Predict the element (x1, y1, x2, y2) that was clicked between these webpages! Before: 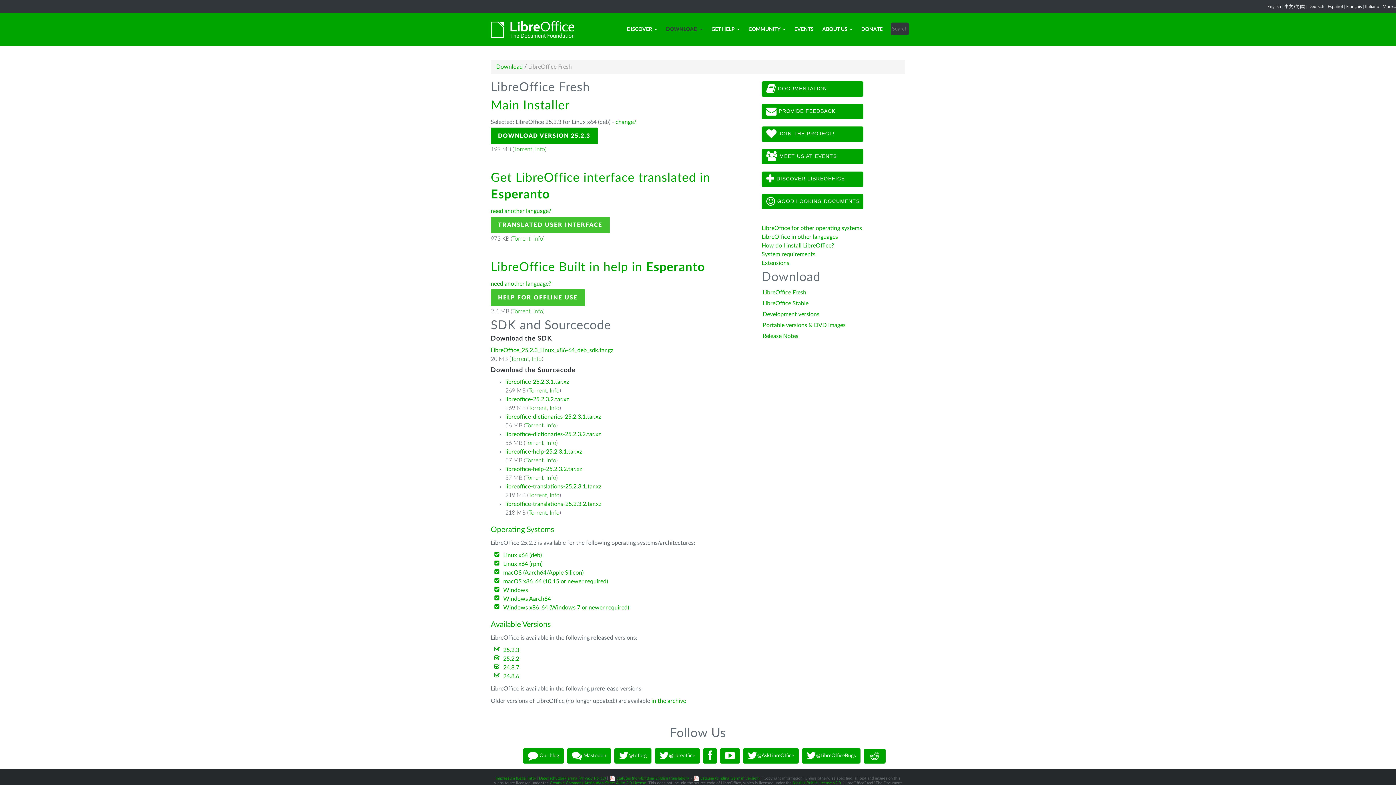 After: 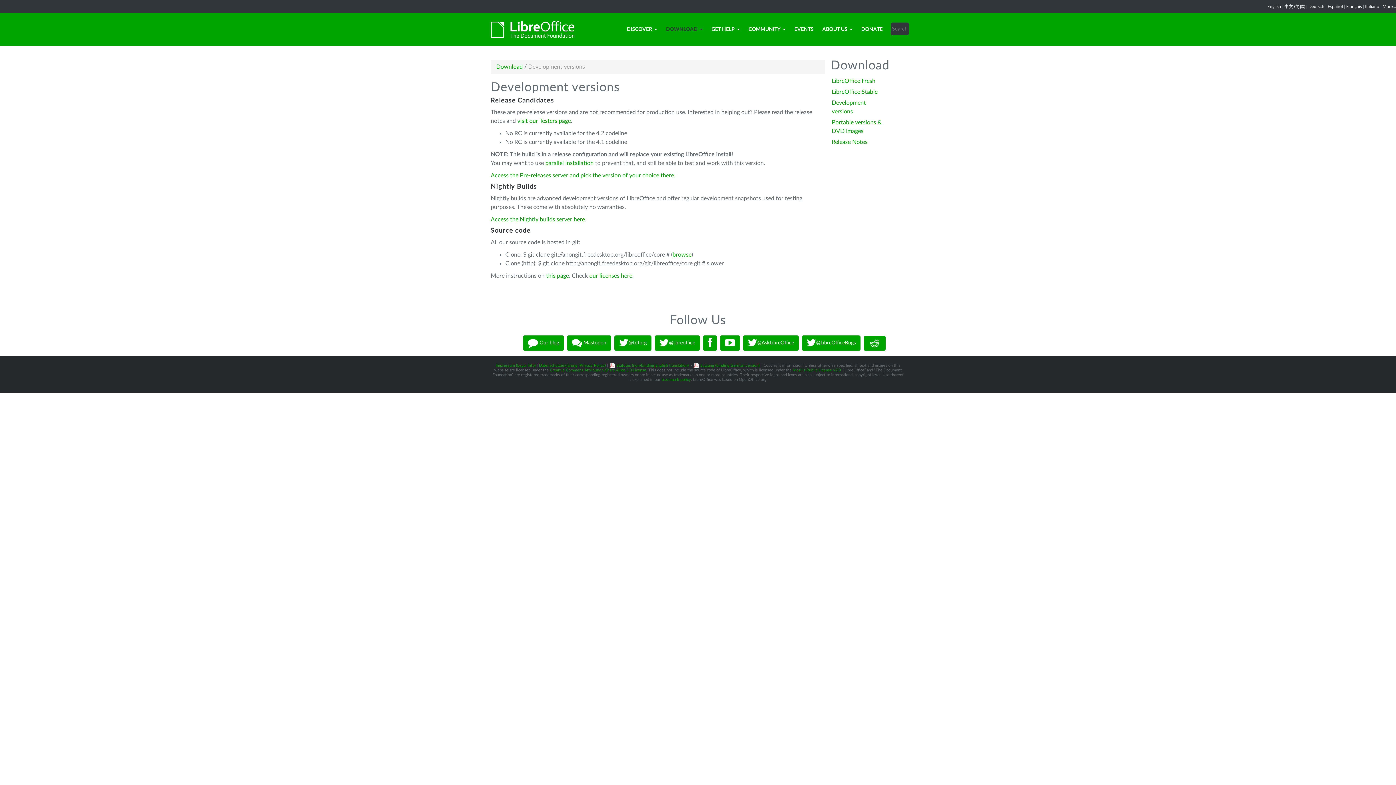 Action: label: Development versions bbox: (762, 311, 819, 317)